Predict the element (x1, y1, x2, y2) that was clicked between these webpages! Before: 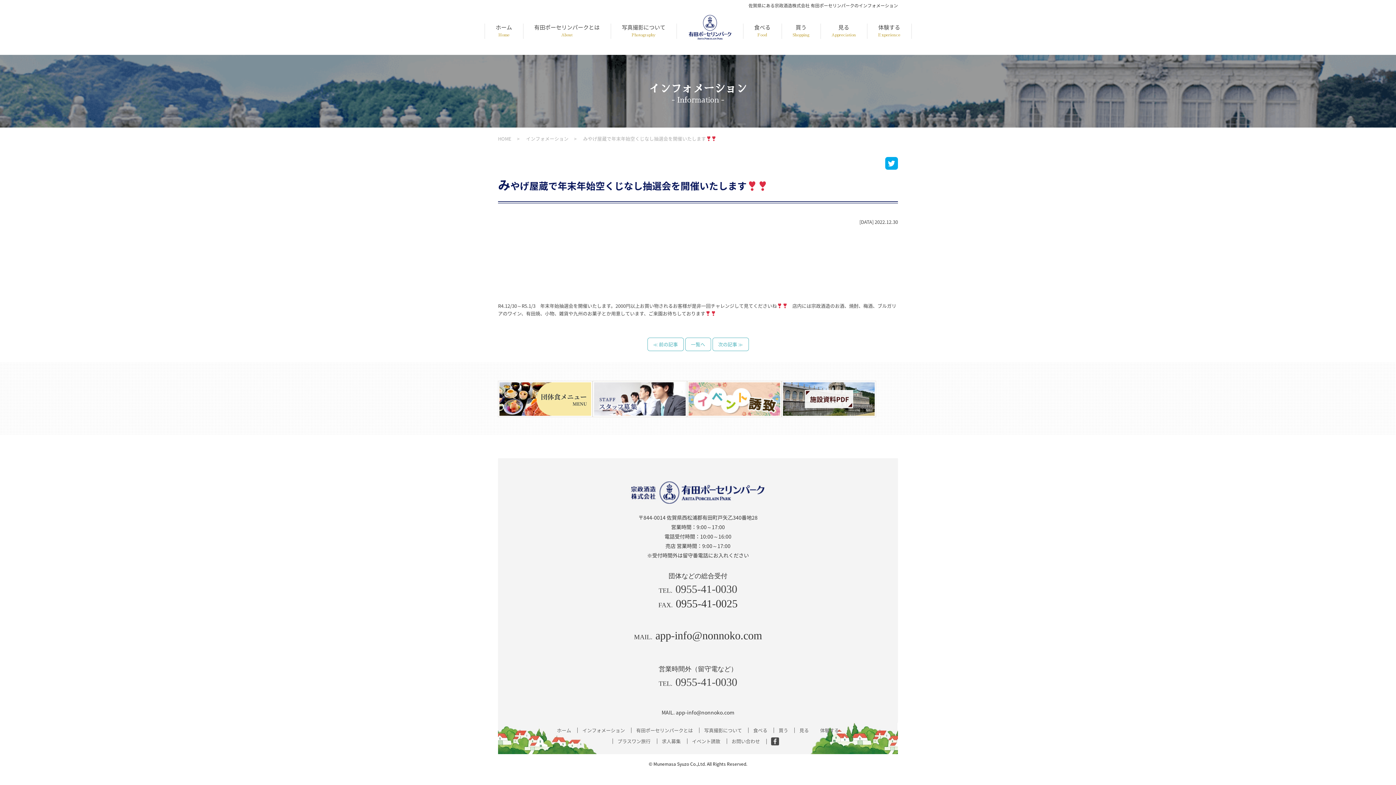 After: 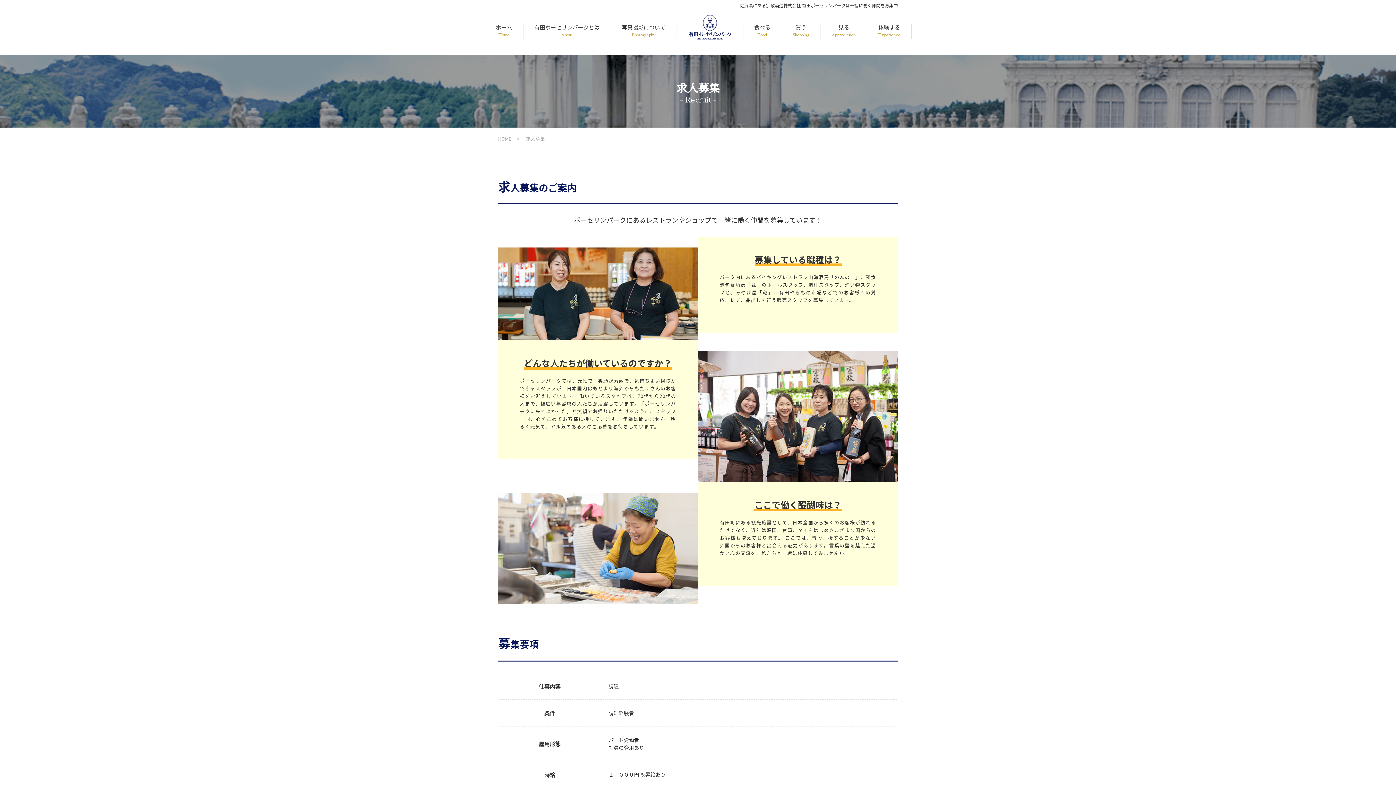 Action: bbox: (592, 409, 687, 417)